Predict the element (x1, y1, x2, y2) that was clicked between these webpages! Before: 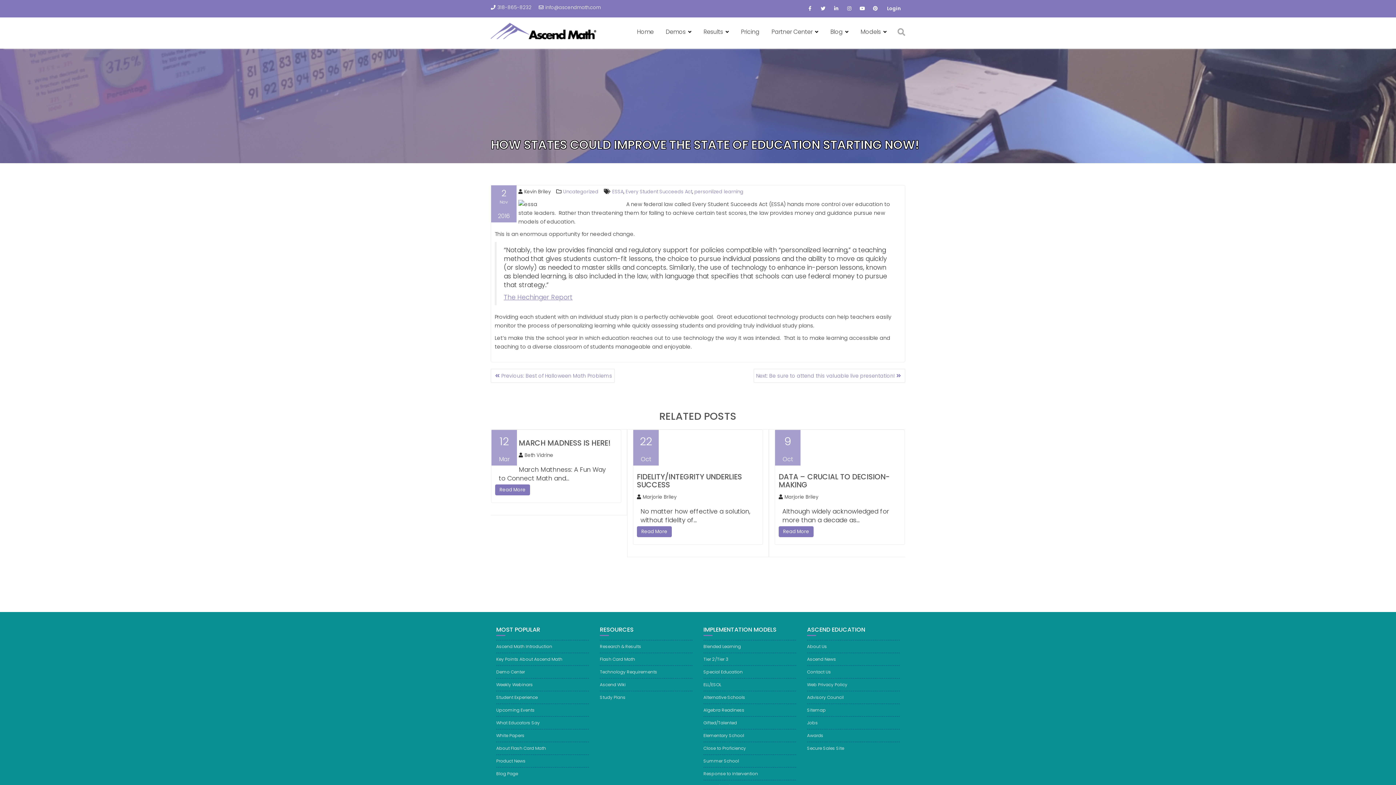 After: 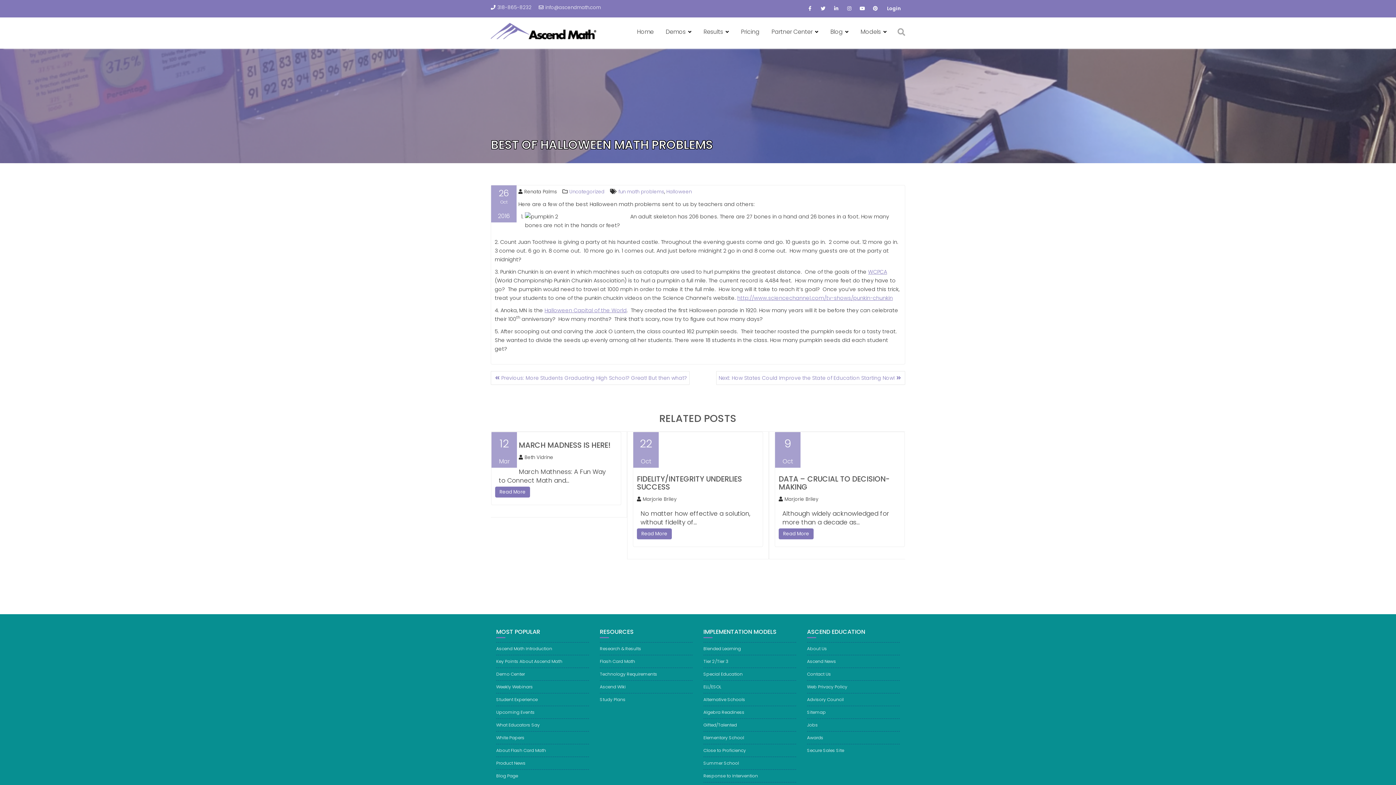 Action: label: Previous: 
Previous post:
Best of Halloween Math Problems bbox: (490, 369, 614, 382)